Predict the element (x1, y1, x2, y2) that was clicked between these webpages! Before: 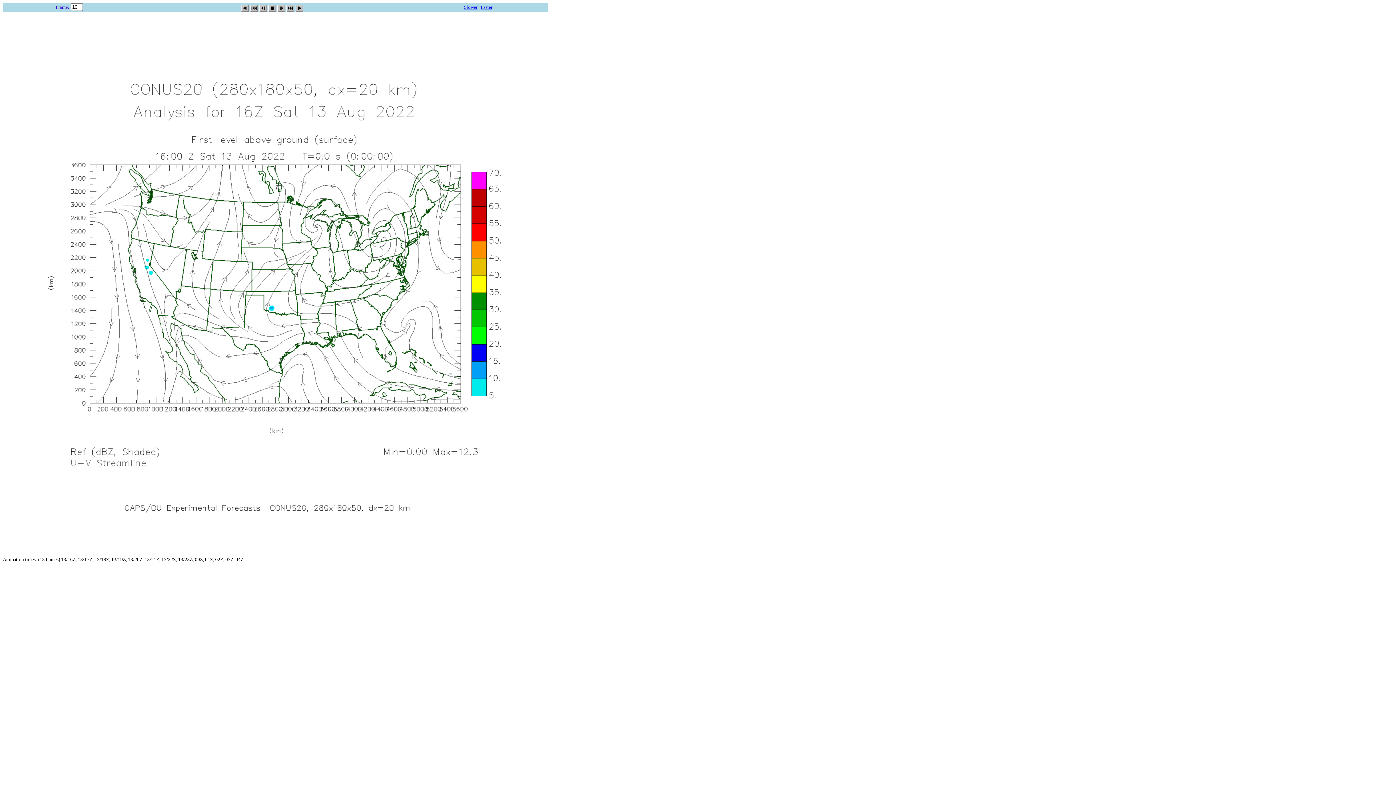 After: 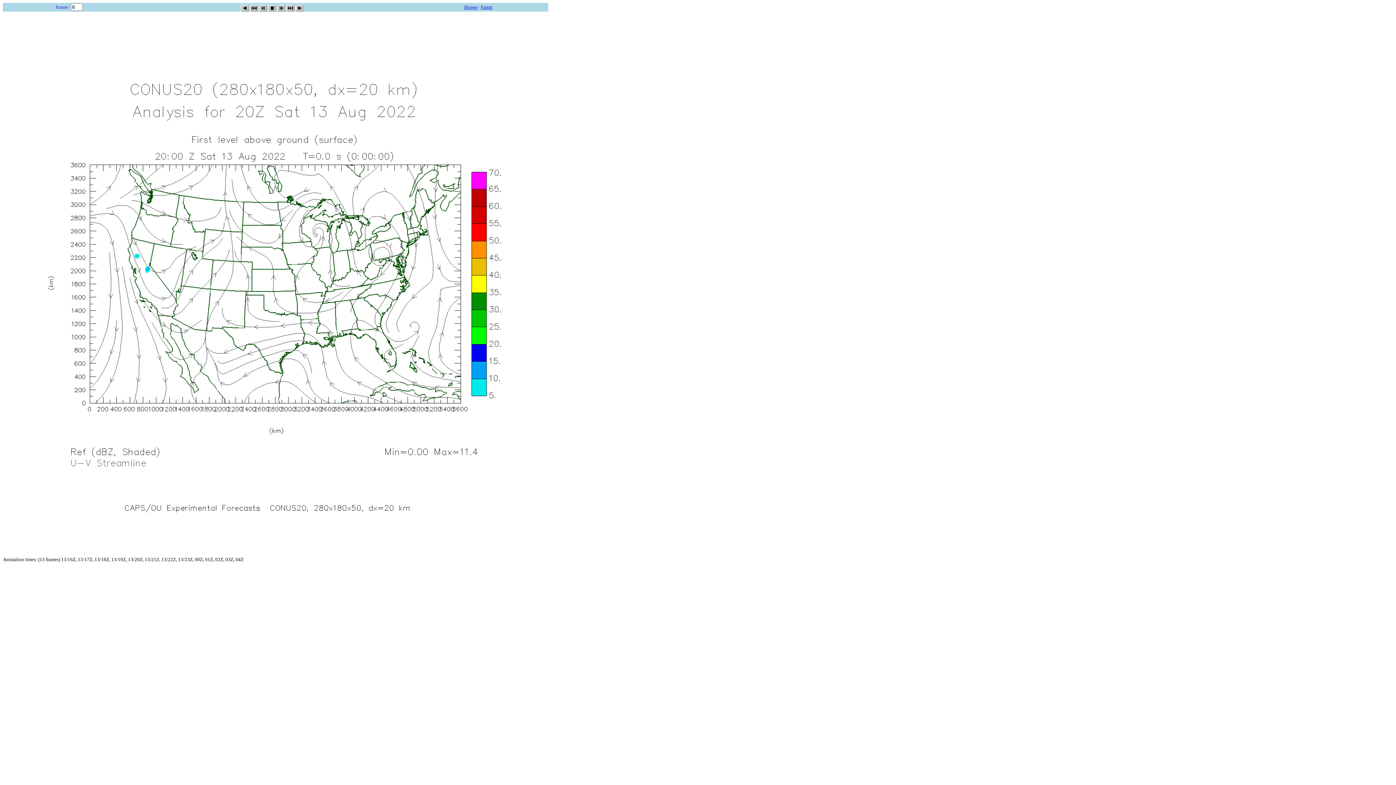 Action: bbox: (295, 2, 303, 9)